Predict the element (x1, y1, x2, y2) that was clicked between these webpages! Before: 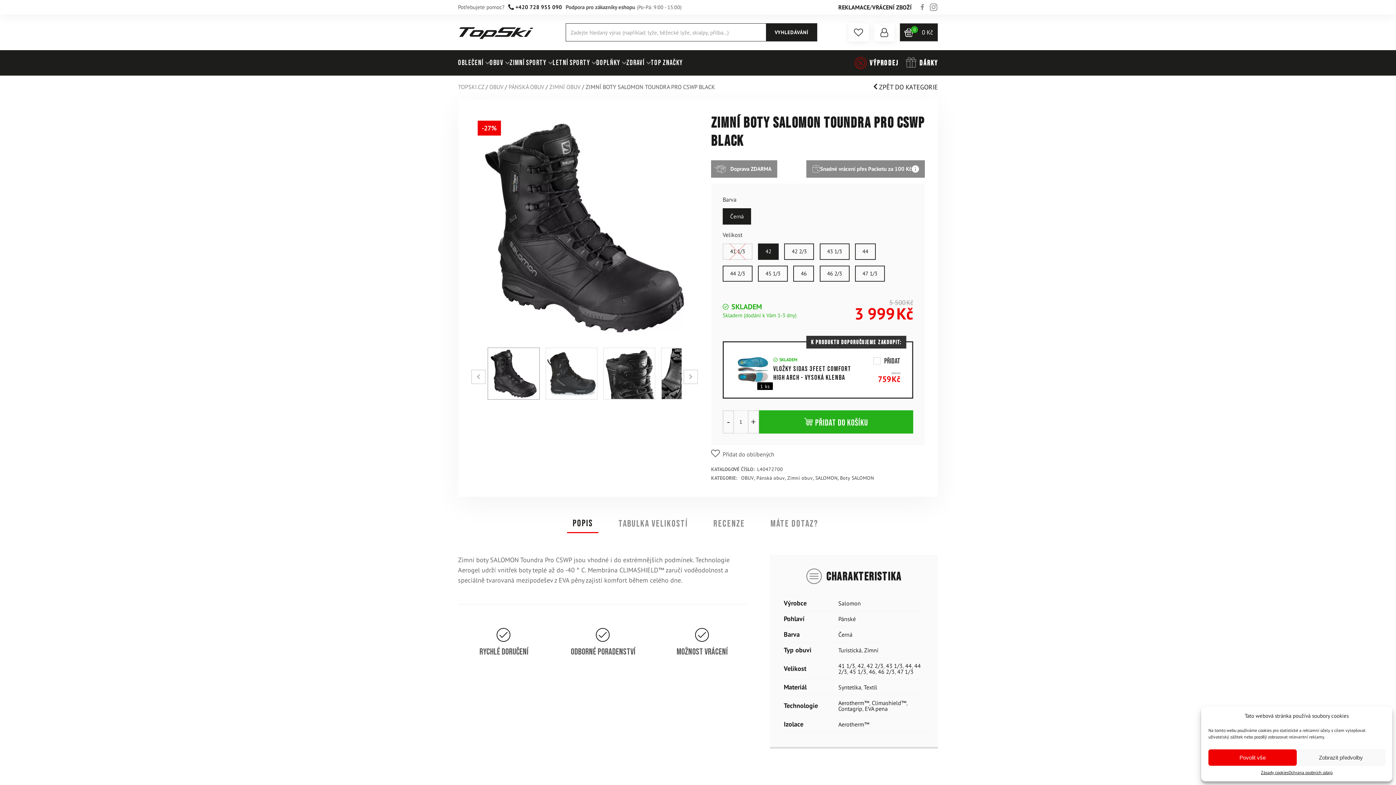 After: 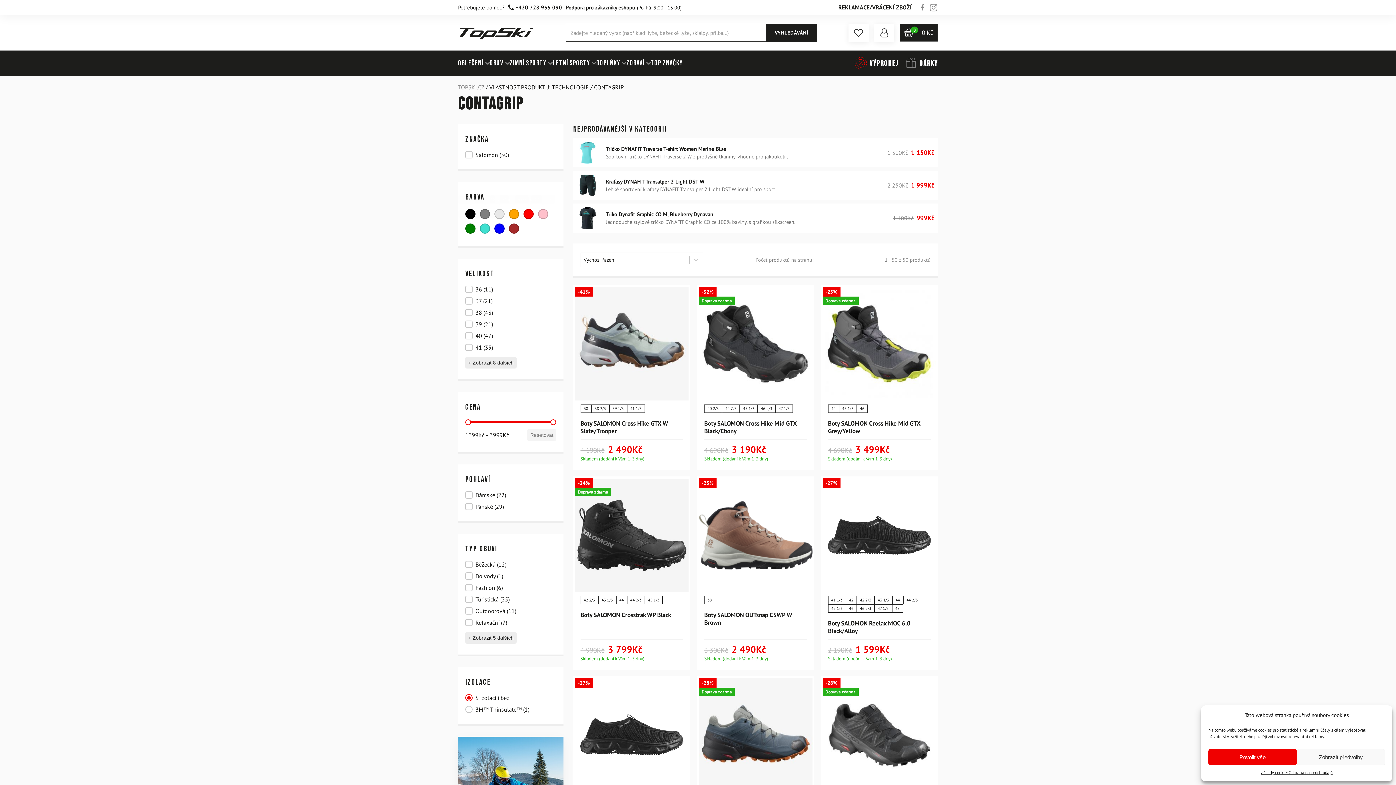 Action: bbox: (838, 705, 862, 712) label: Contagrip